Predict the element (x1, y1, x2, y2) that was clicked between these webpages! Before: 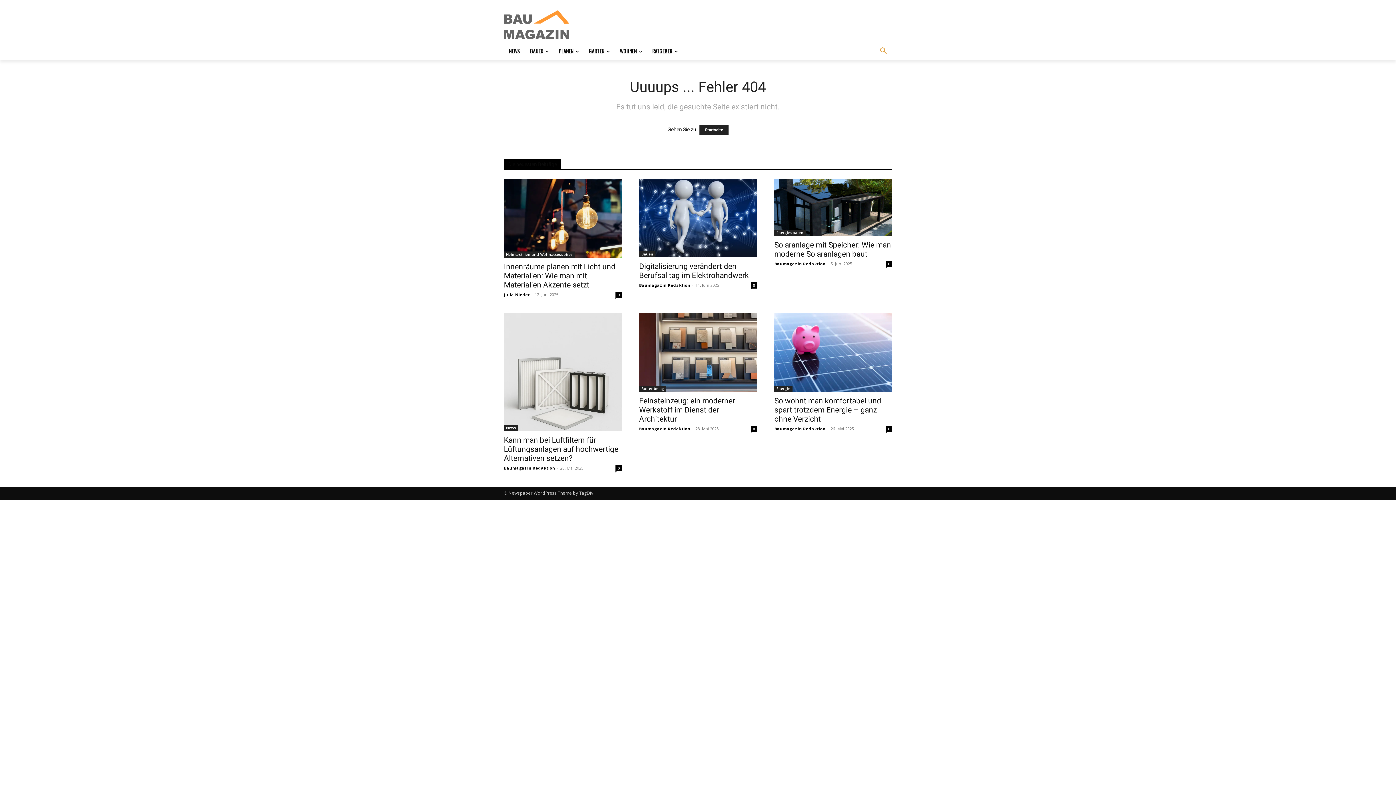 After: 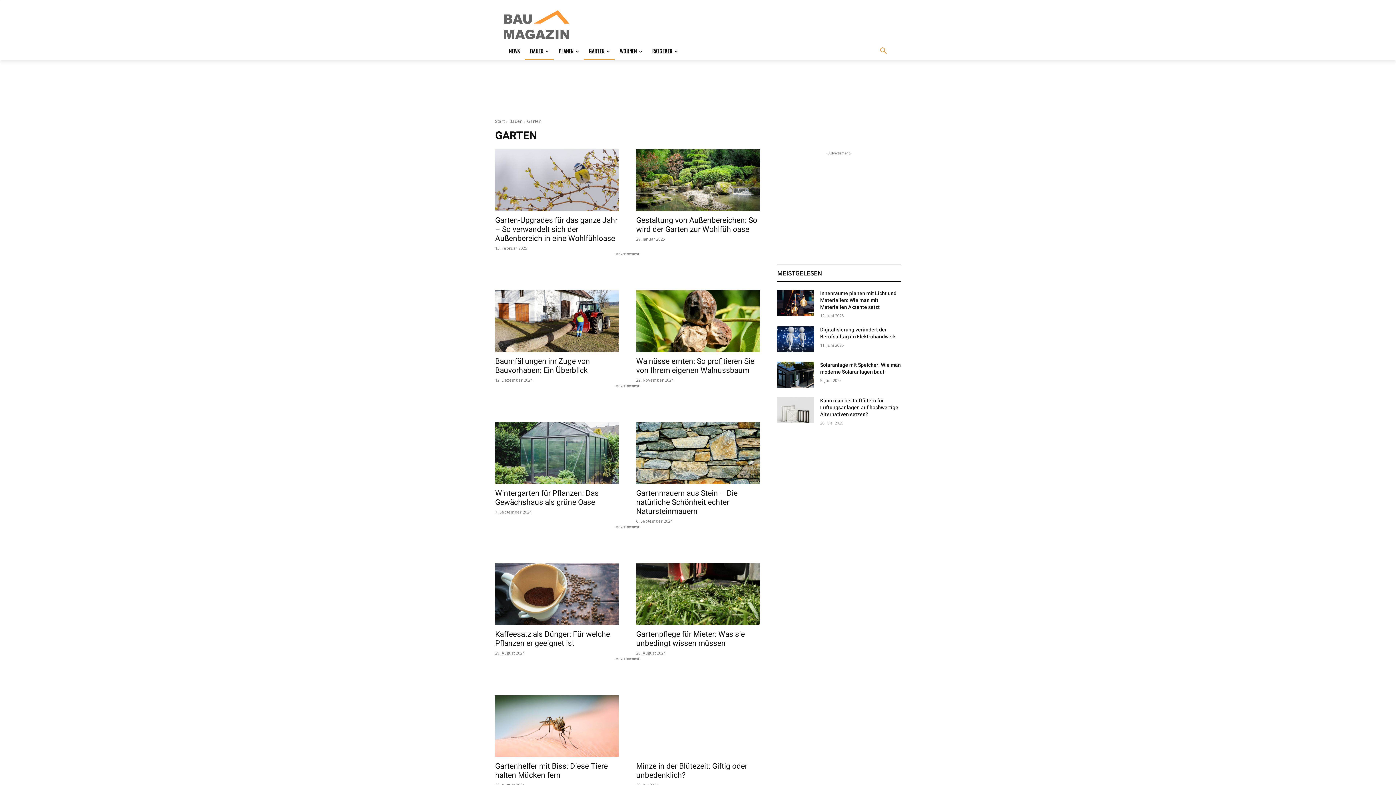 Action: bbox: (584, 42, 614, 59) label: GARTEN